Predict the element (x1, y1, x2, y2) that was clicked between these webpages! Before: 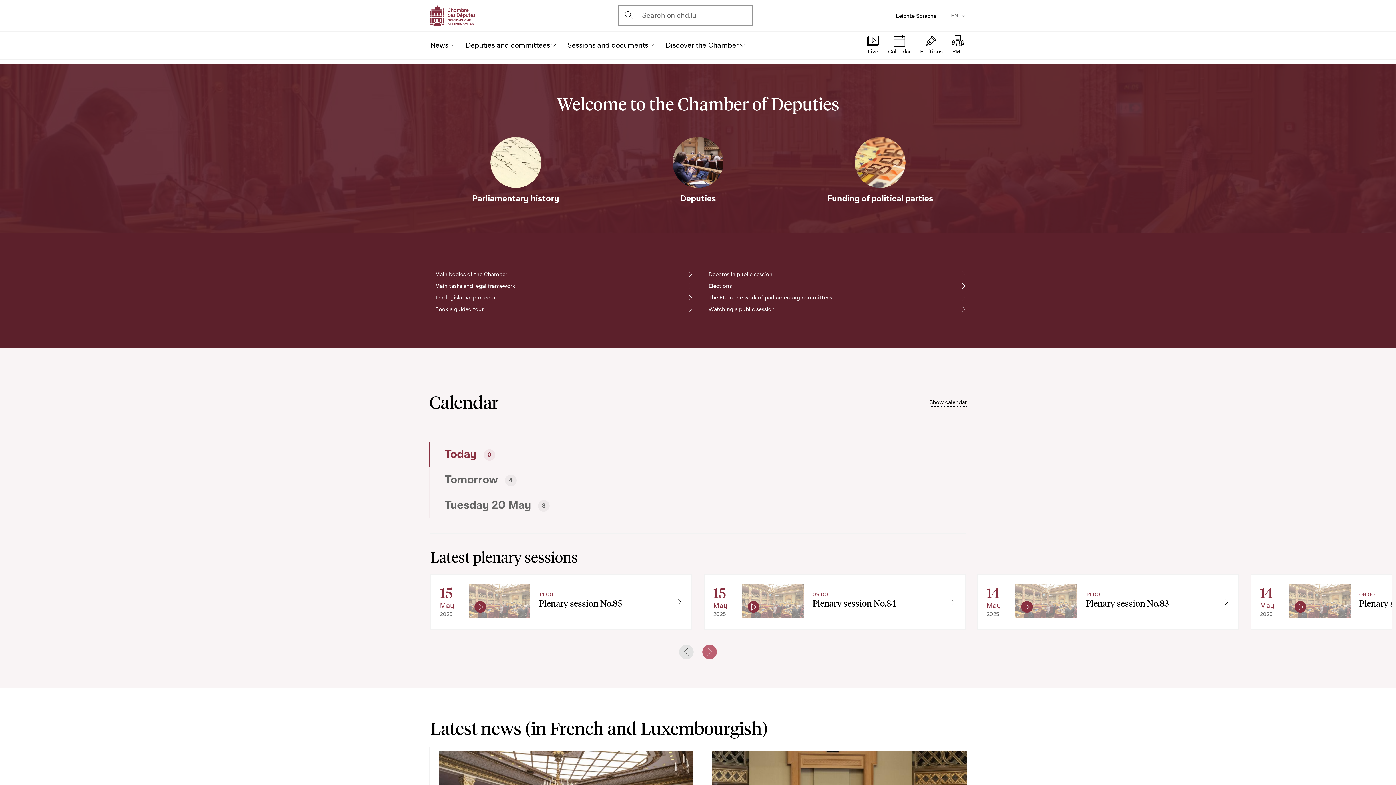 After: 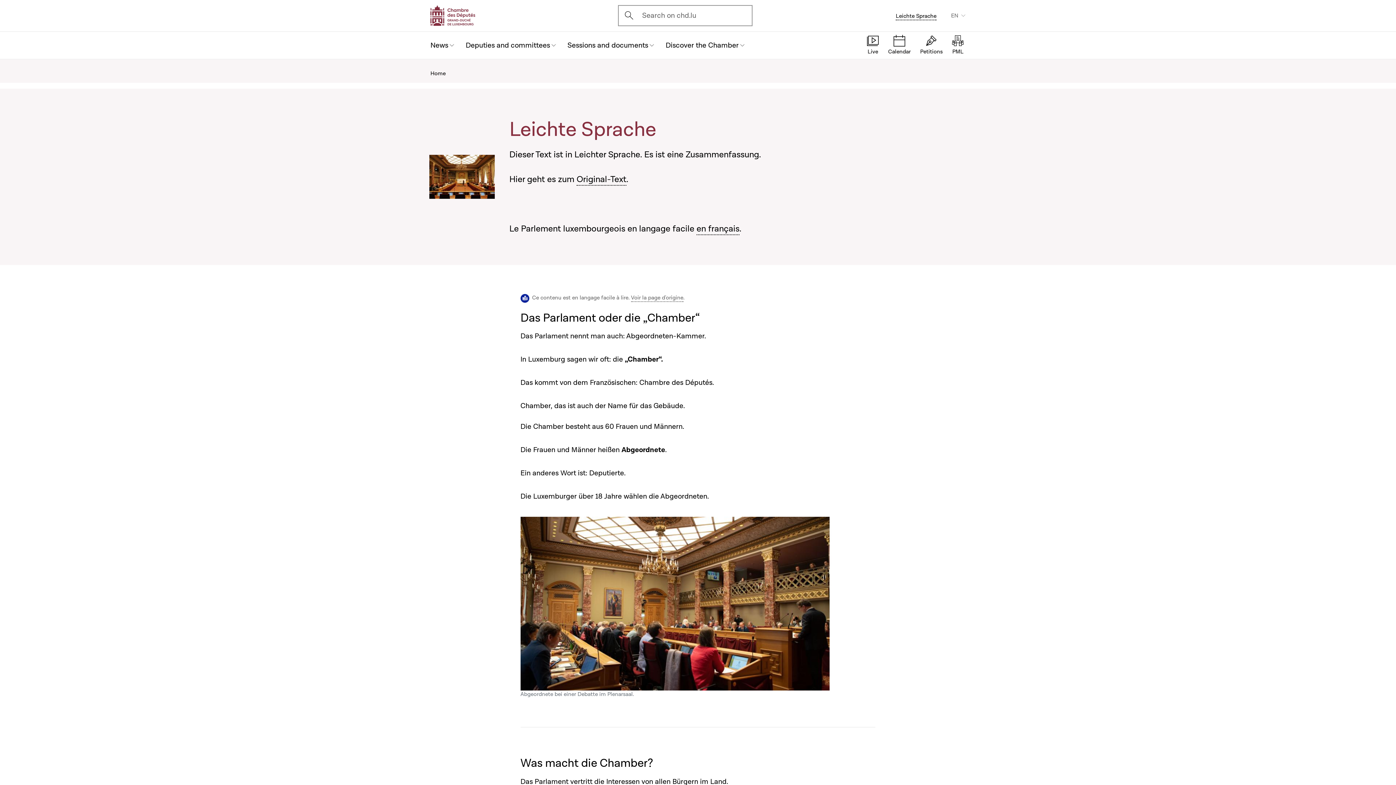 Action: label: Leichte Sprache bbox: (895, 12, 936, 20)